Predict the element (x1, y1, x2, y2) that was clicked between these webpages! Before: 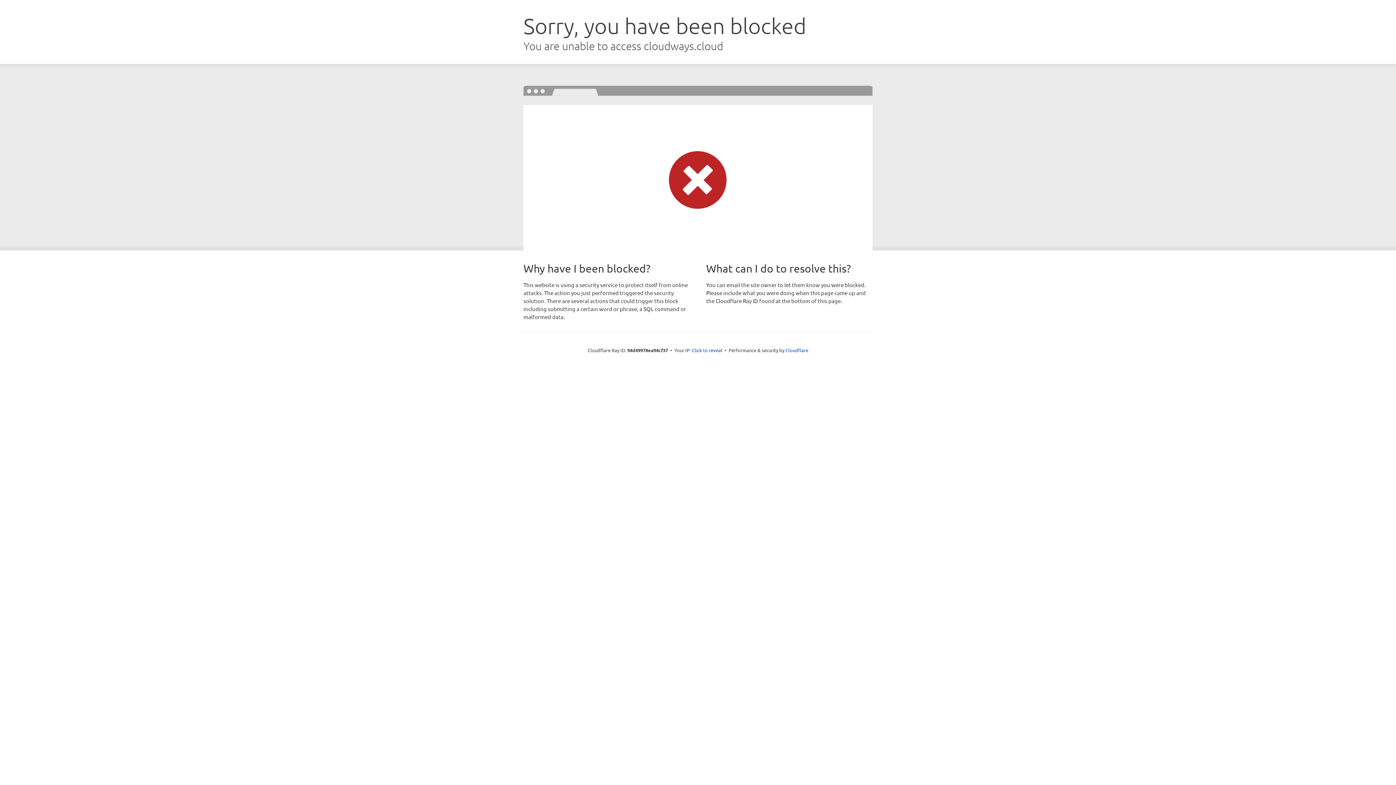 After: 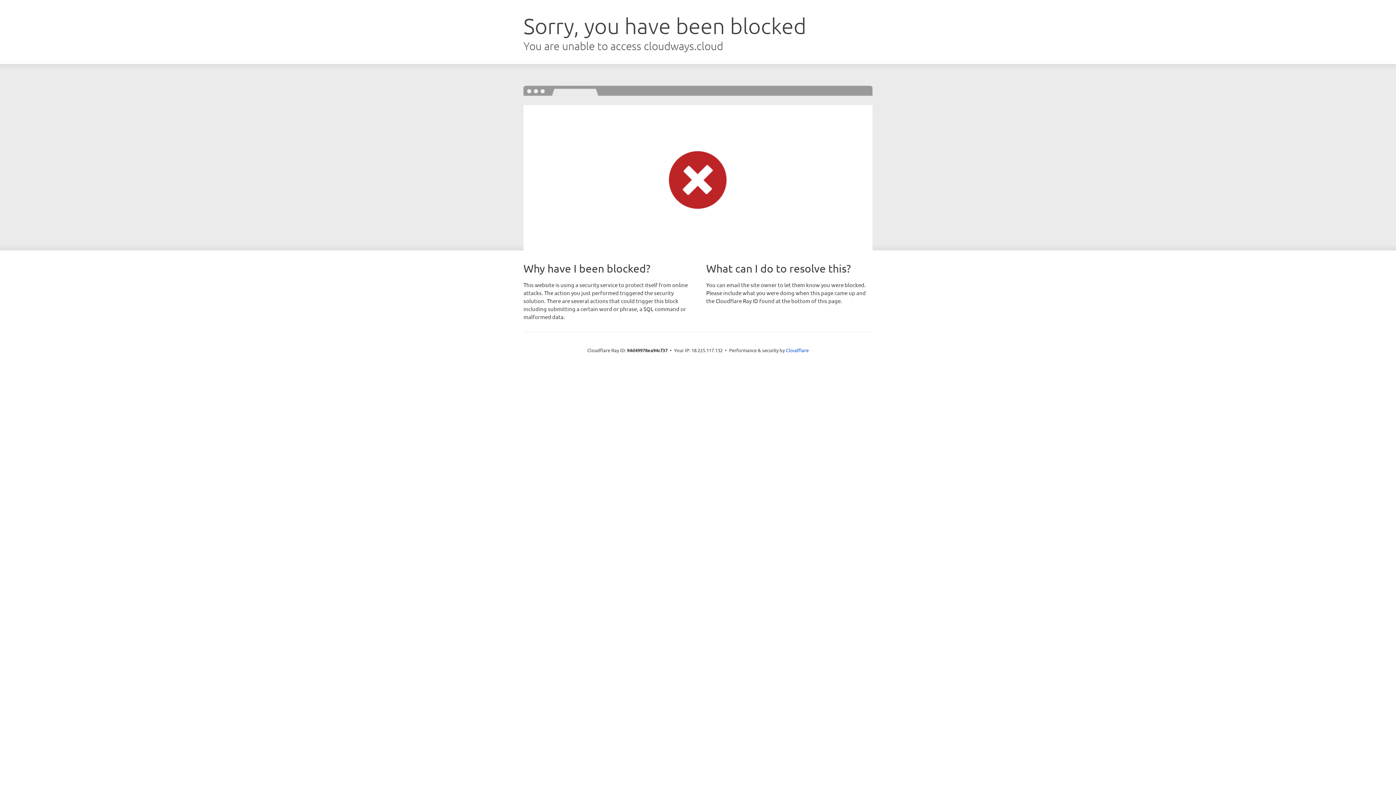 Action: label: Click to reveal bbox: (692, 346, 722, 353)